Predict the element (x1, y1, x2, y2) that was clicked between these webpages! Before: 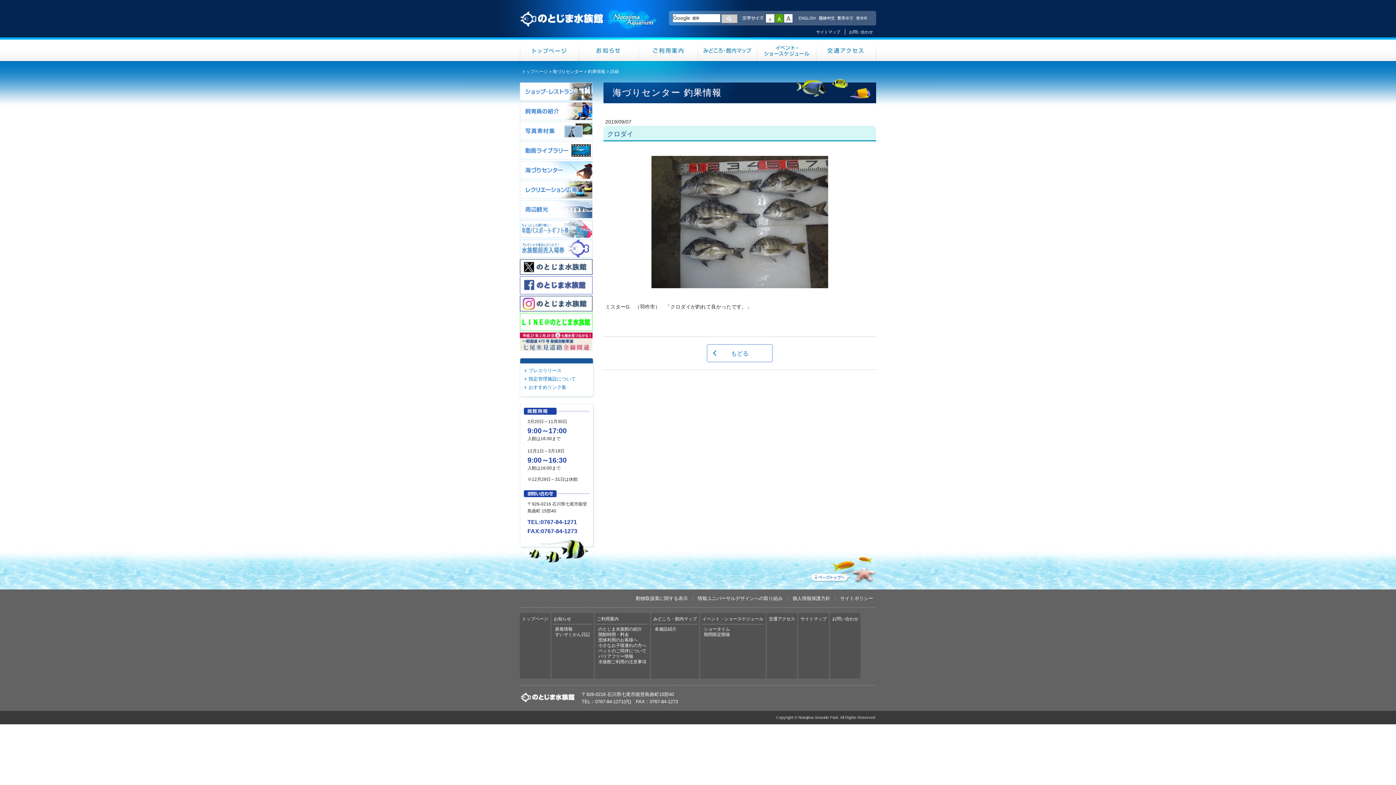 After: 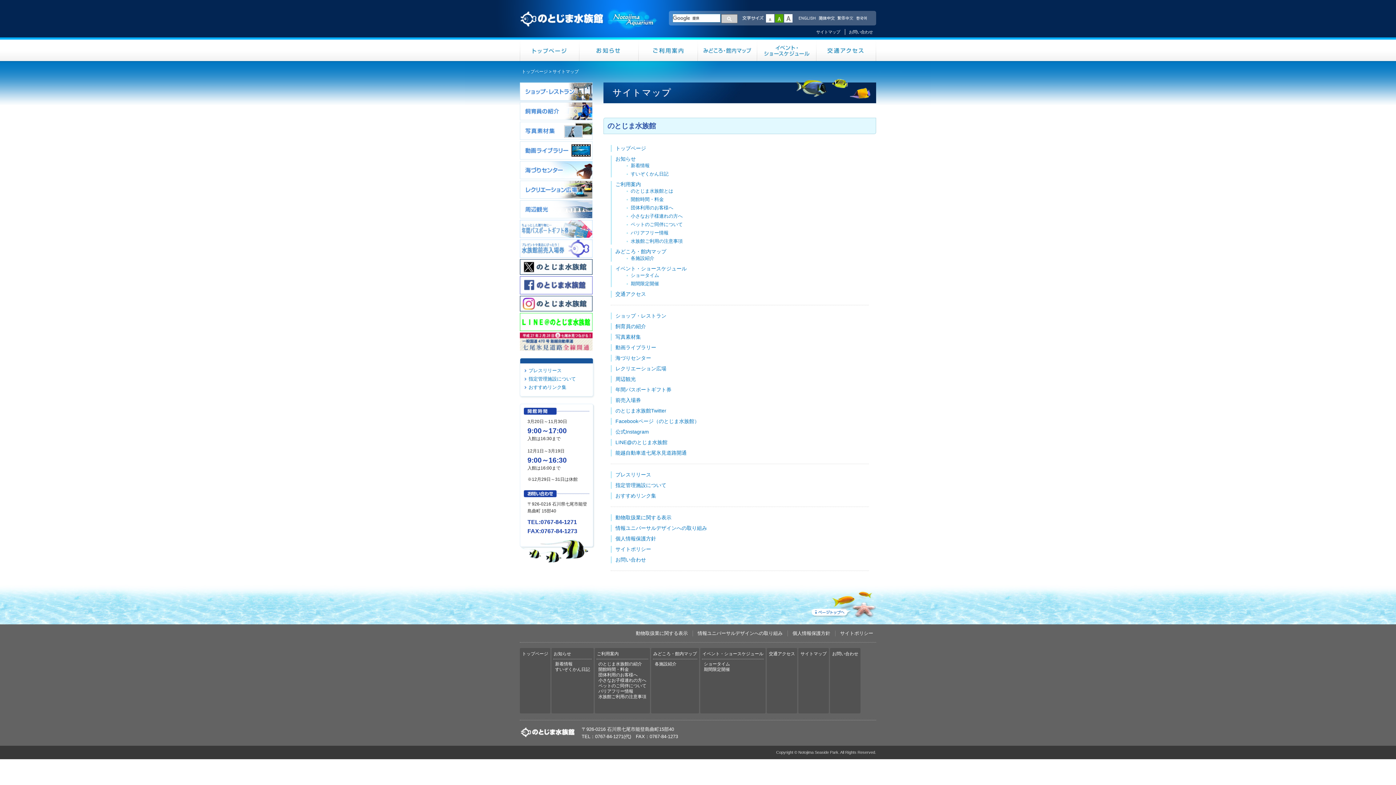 Action: bbox: (816, 29, 840, 34) label: サイトマップ